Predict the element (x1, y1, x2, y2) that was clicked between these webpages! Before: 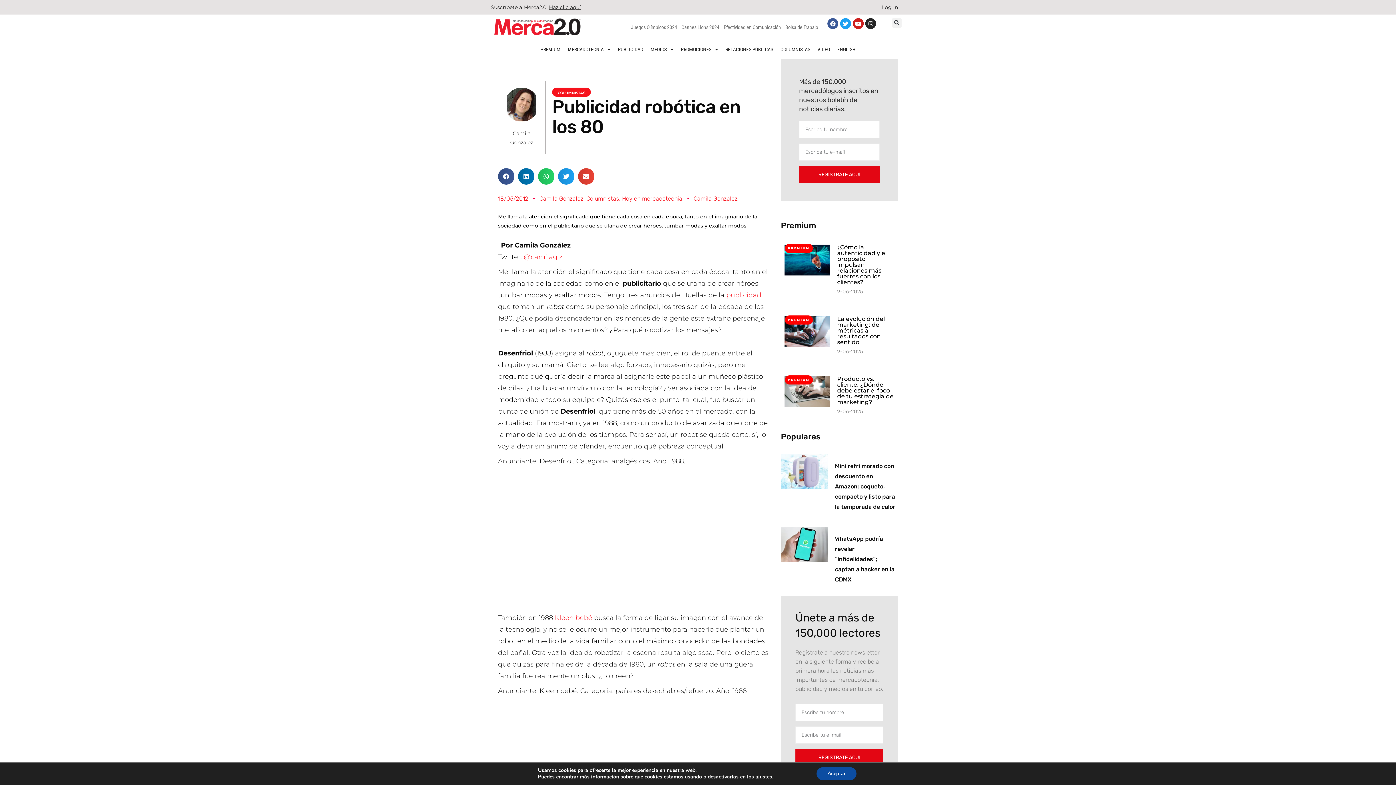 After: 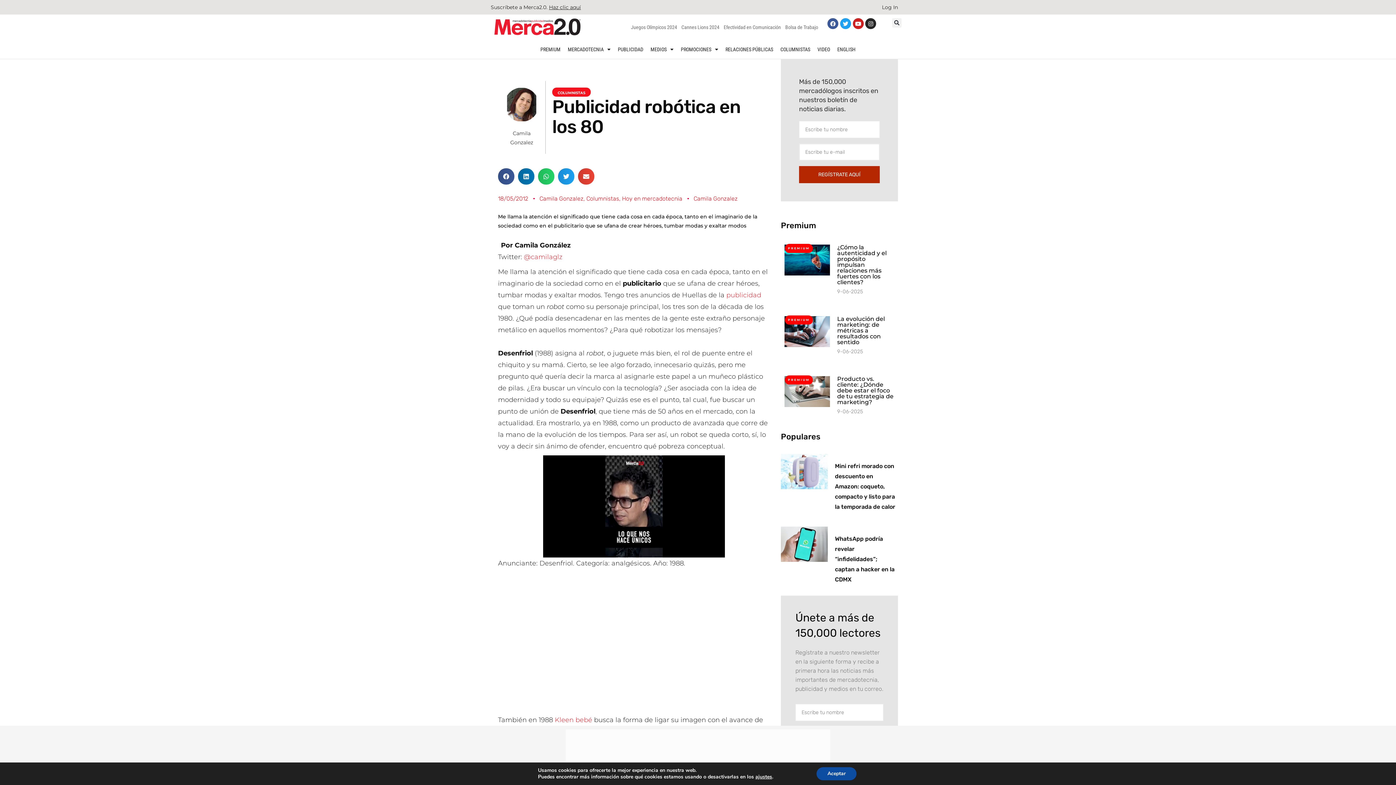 Action: label: REGÍSTRATE AQUÍ bbox: (799, 166, 880, 183)